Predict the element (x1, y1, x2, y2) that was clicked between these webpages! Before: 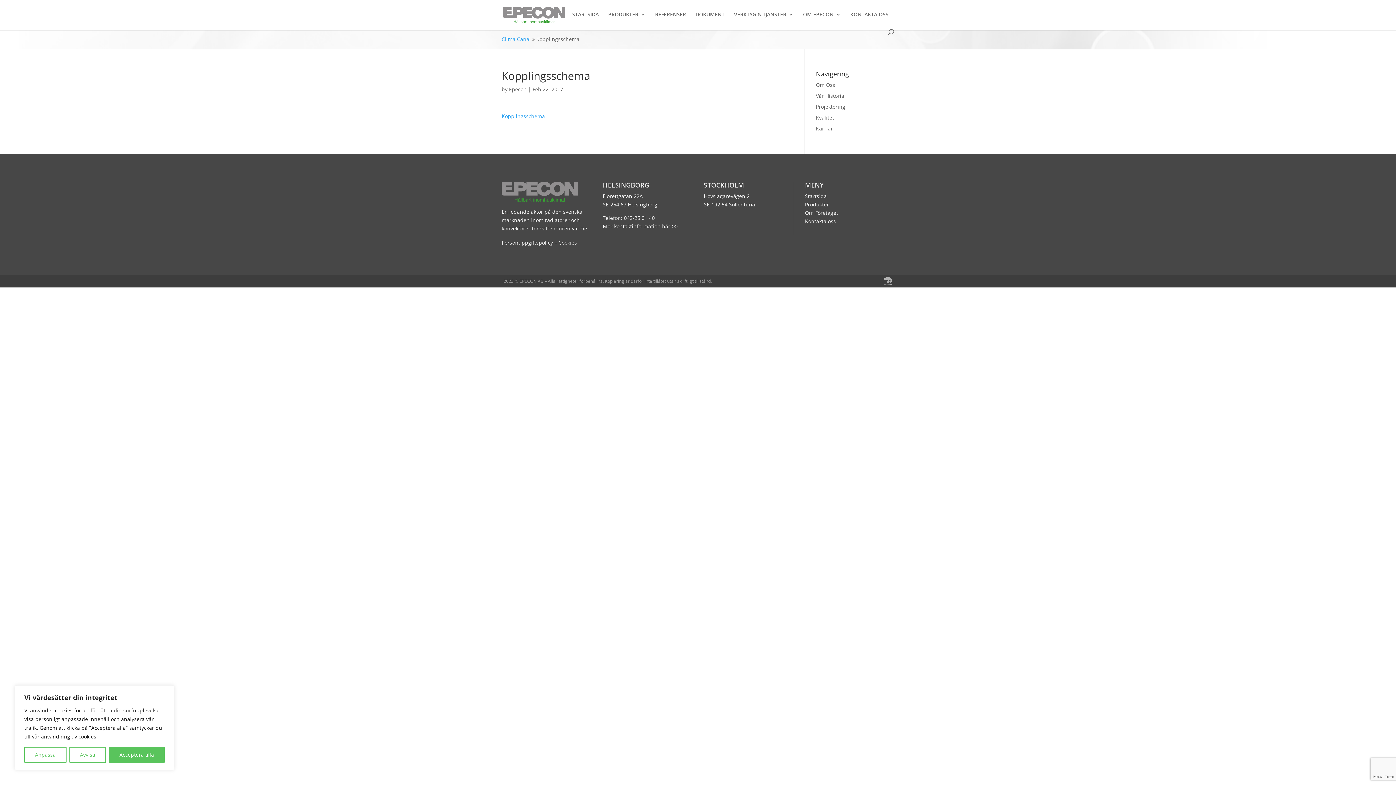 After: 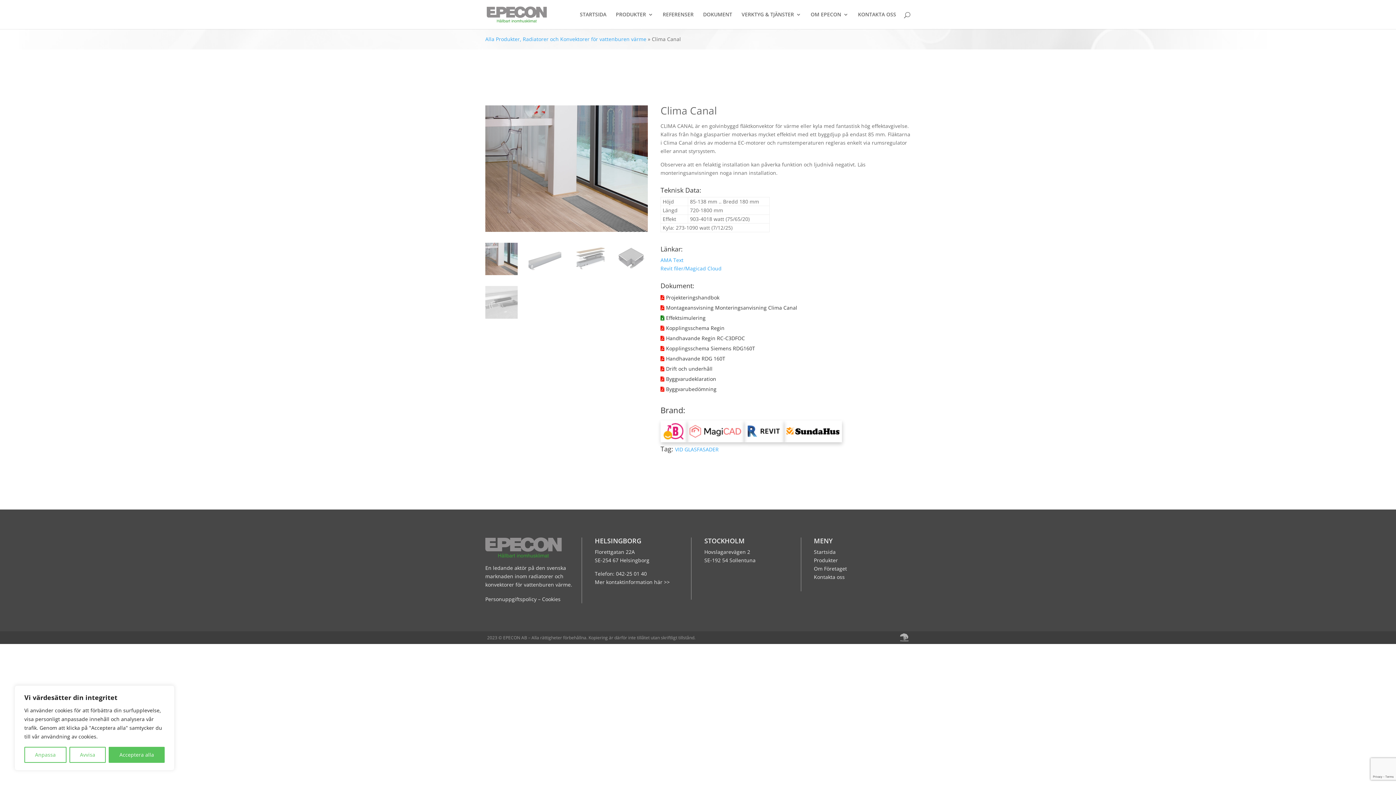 Action: label: Clima Canal bbox: (501, 35, 530, 42)